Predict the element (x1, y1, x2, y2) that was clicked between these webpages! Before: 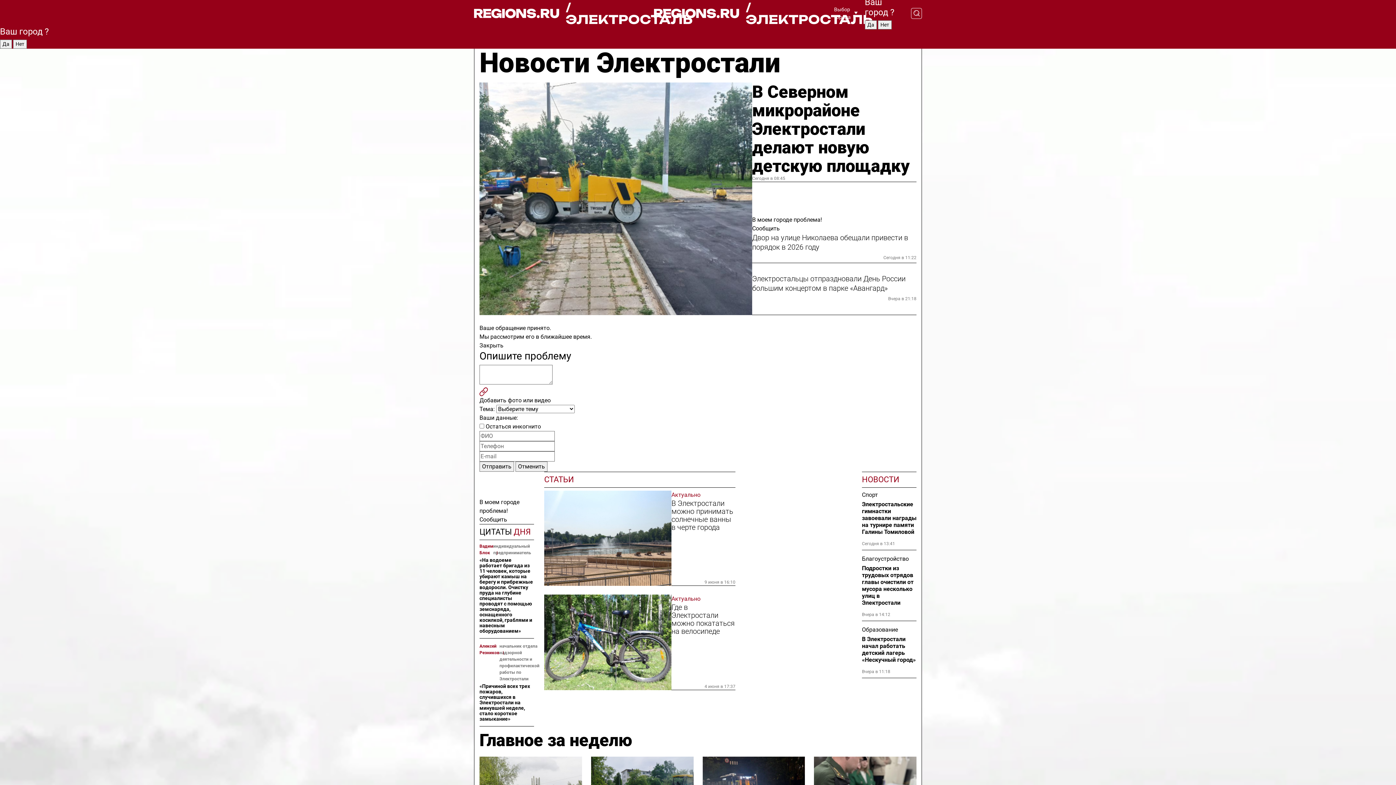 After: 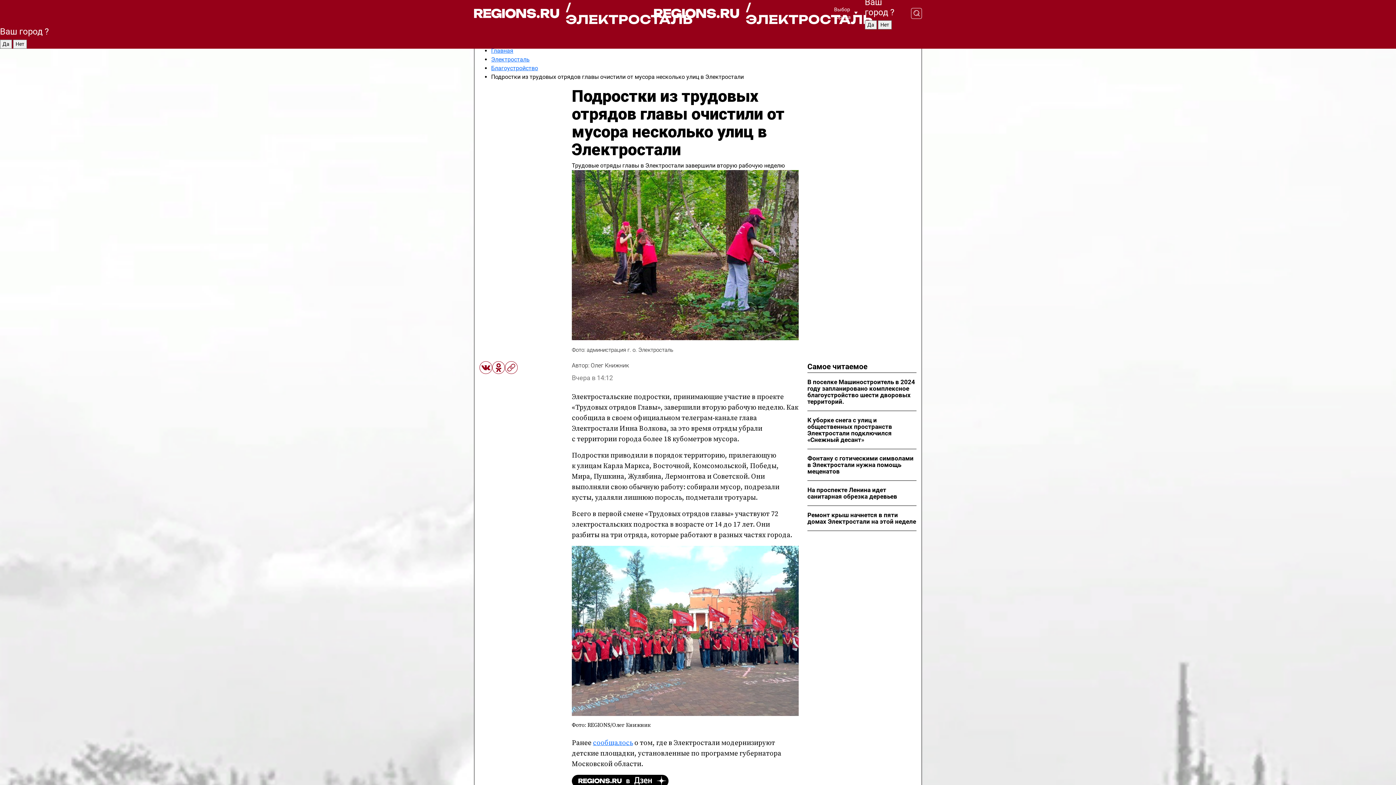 Action: label: Подростки из трудовых отрядов главы очистили от мусора несколько улиц в Электростали bbox: (862, 565, 916, 606)